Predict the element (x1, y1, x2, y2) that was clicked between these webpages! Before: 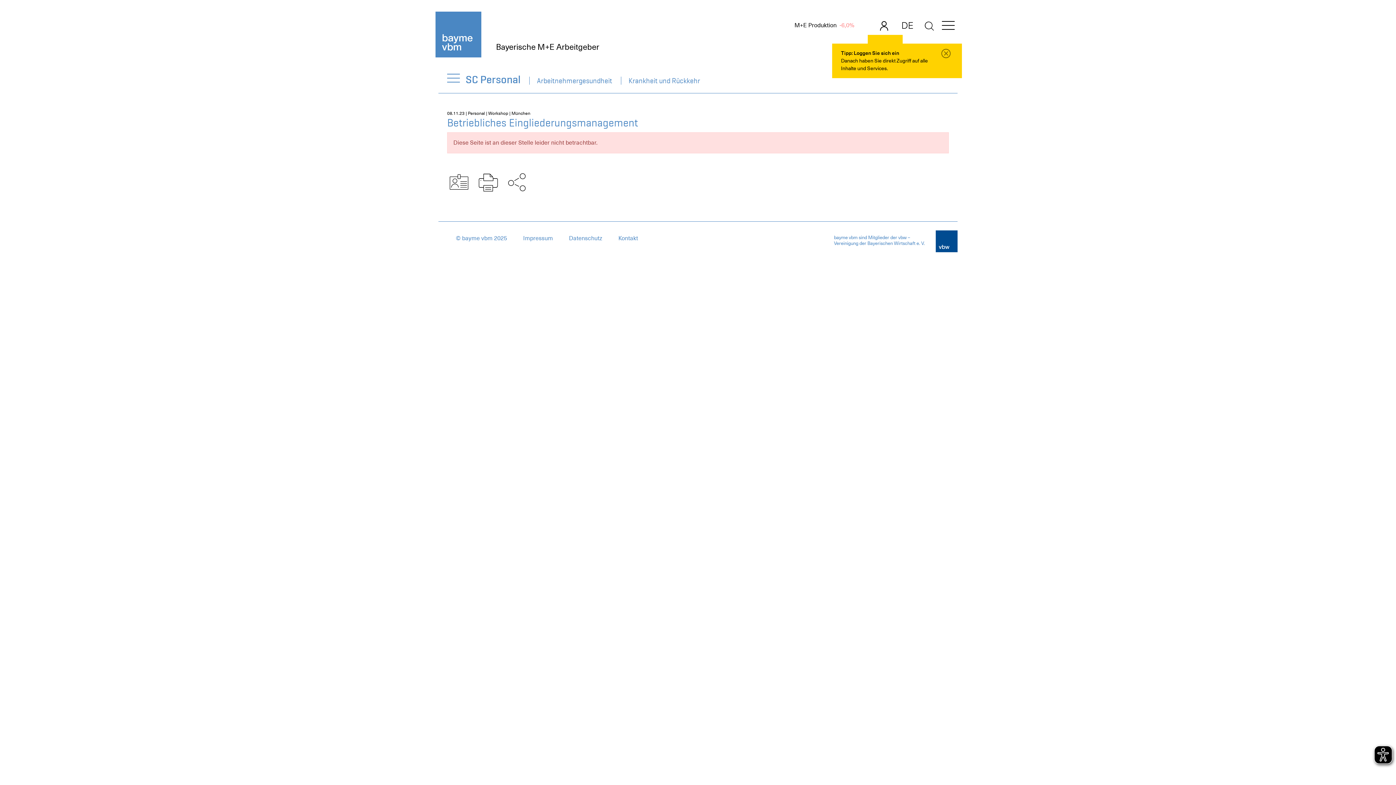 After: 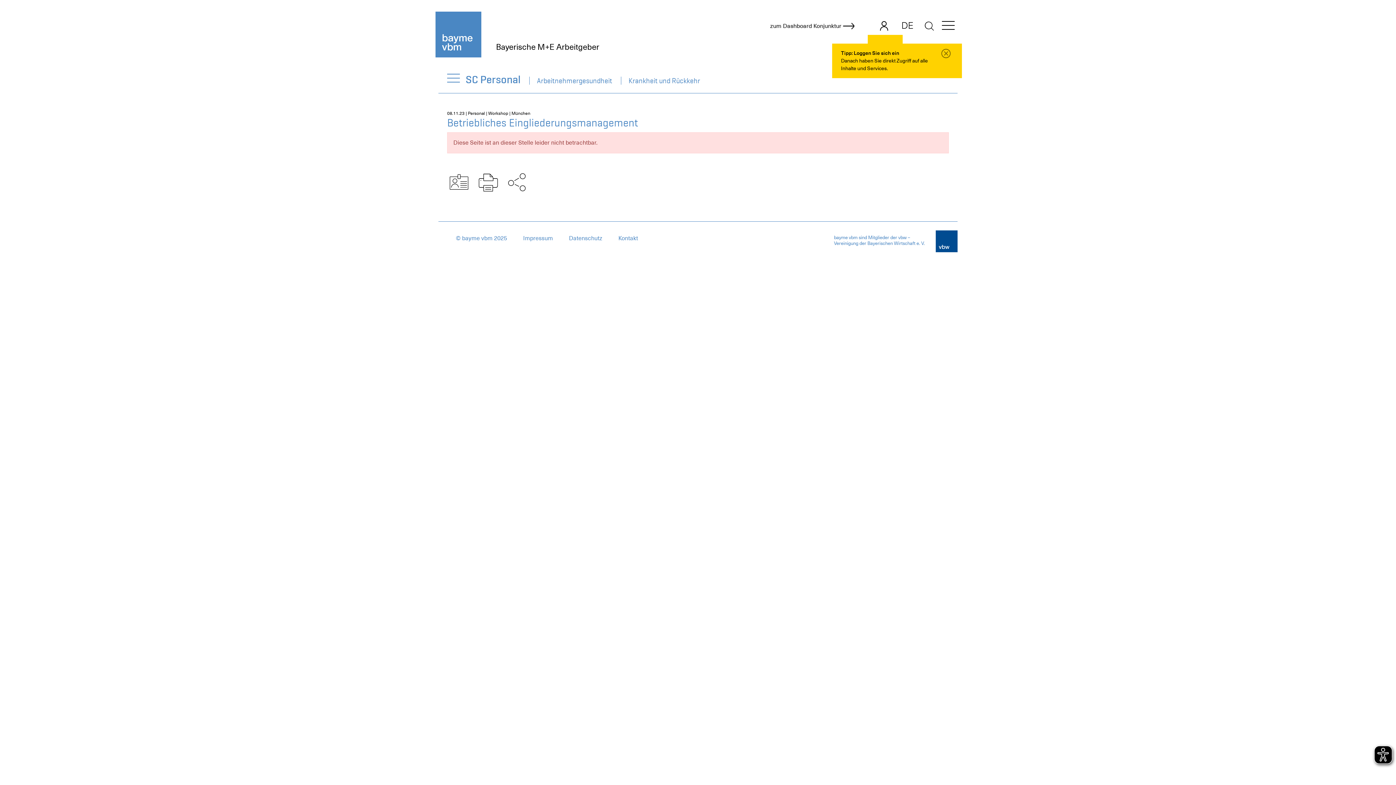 Action: bbox: (447, 170, 476, 195)